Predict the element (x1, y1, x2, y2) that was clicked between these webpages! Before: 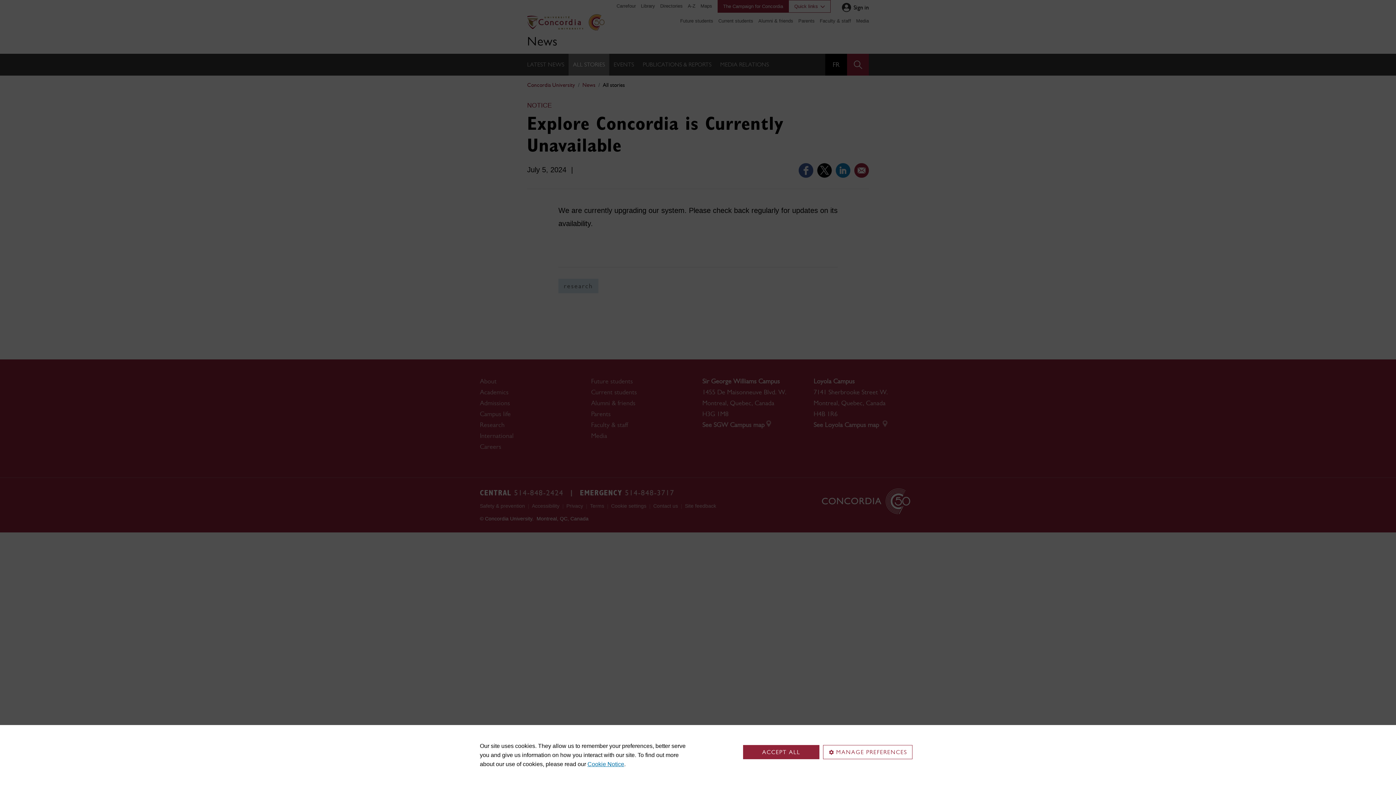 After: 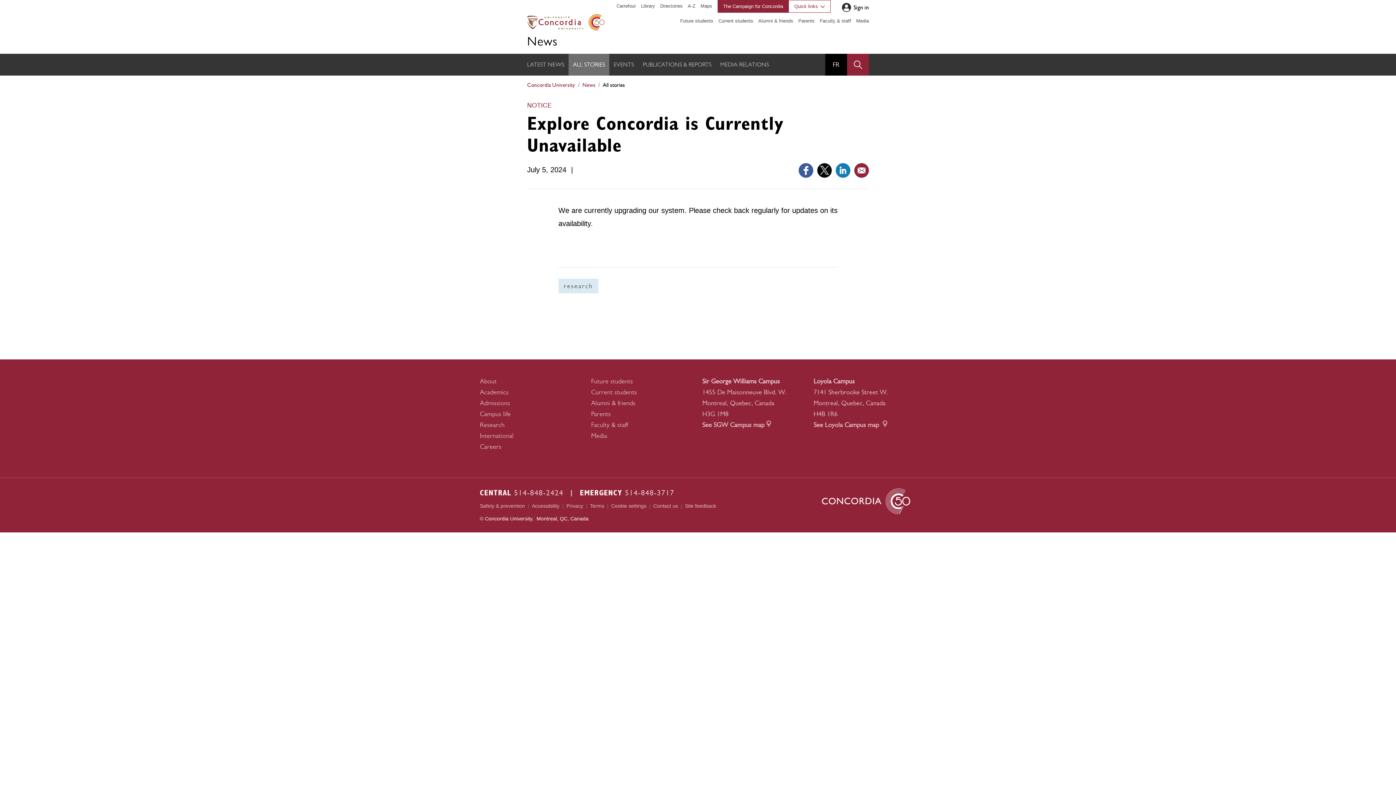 Action: label: ACCEPT ALL bbox: (743, 745, 819, 759)